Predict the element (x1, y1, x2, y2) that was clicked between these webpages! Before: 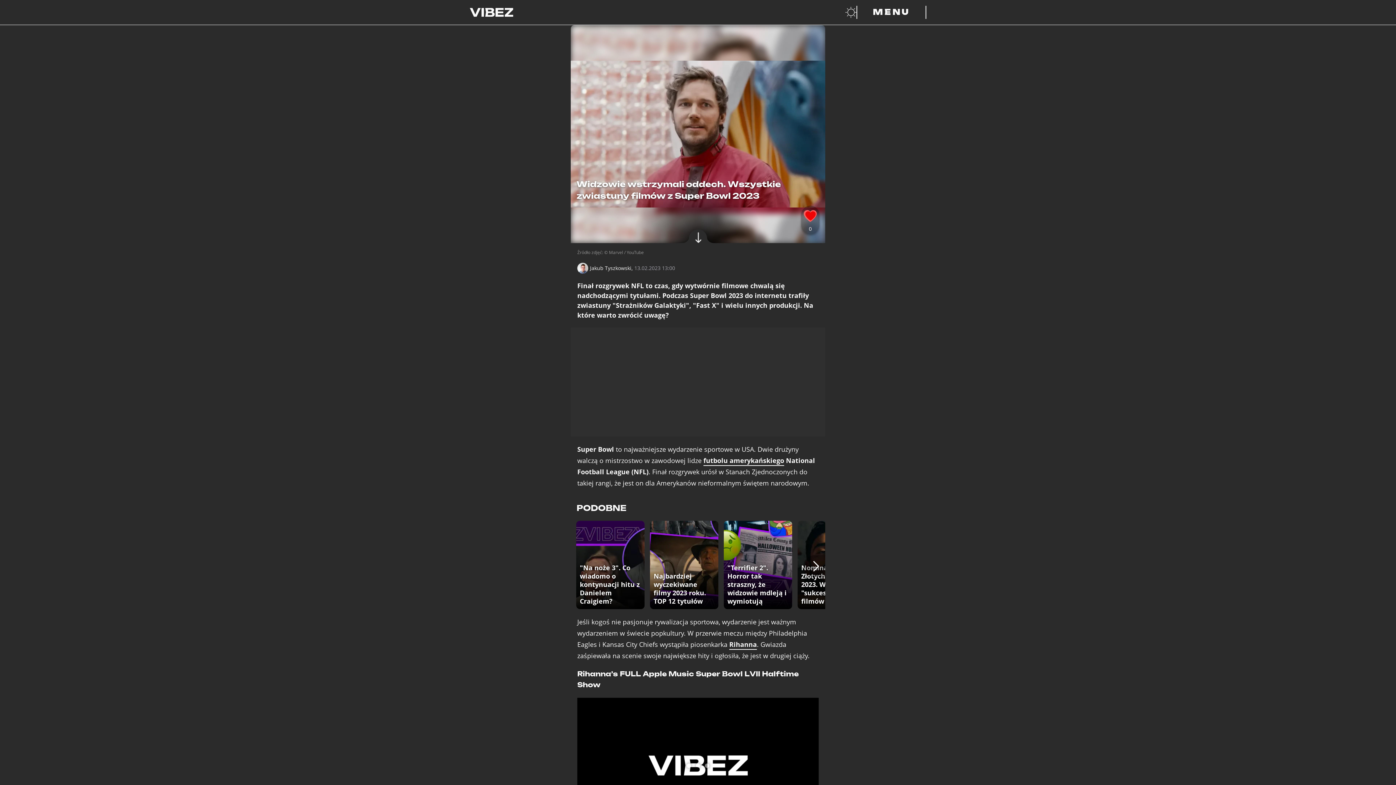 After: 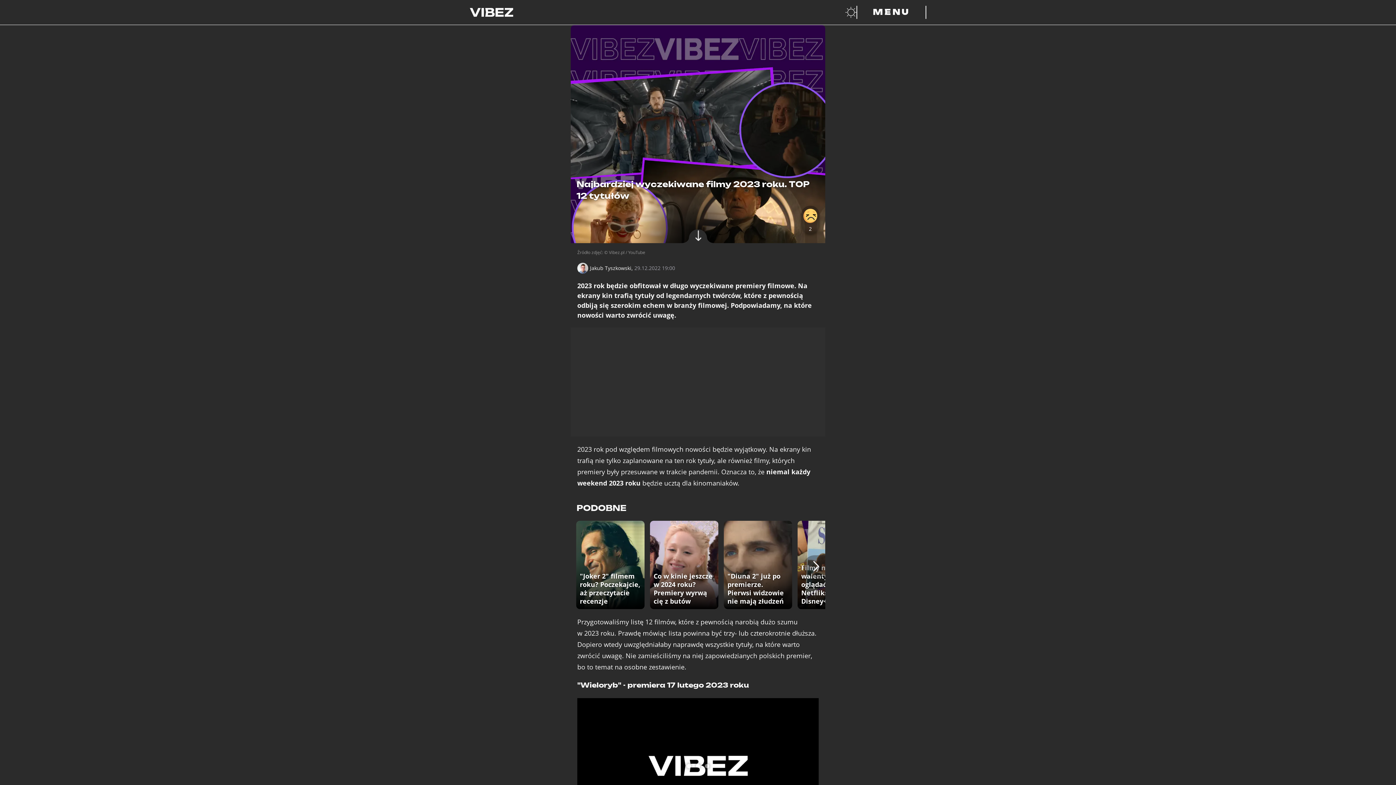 Action: bbox: (650, 521, 718, 609) label: Najbardziej wyczekiwane filmy 2023 roku. TOP 12 tytułów